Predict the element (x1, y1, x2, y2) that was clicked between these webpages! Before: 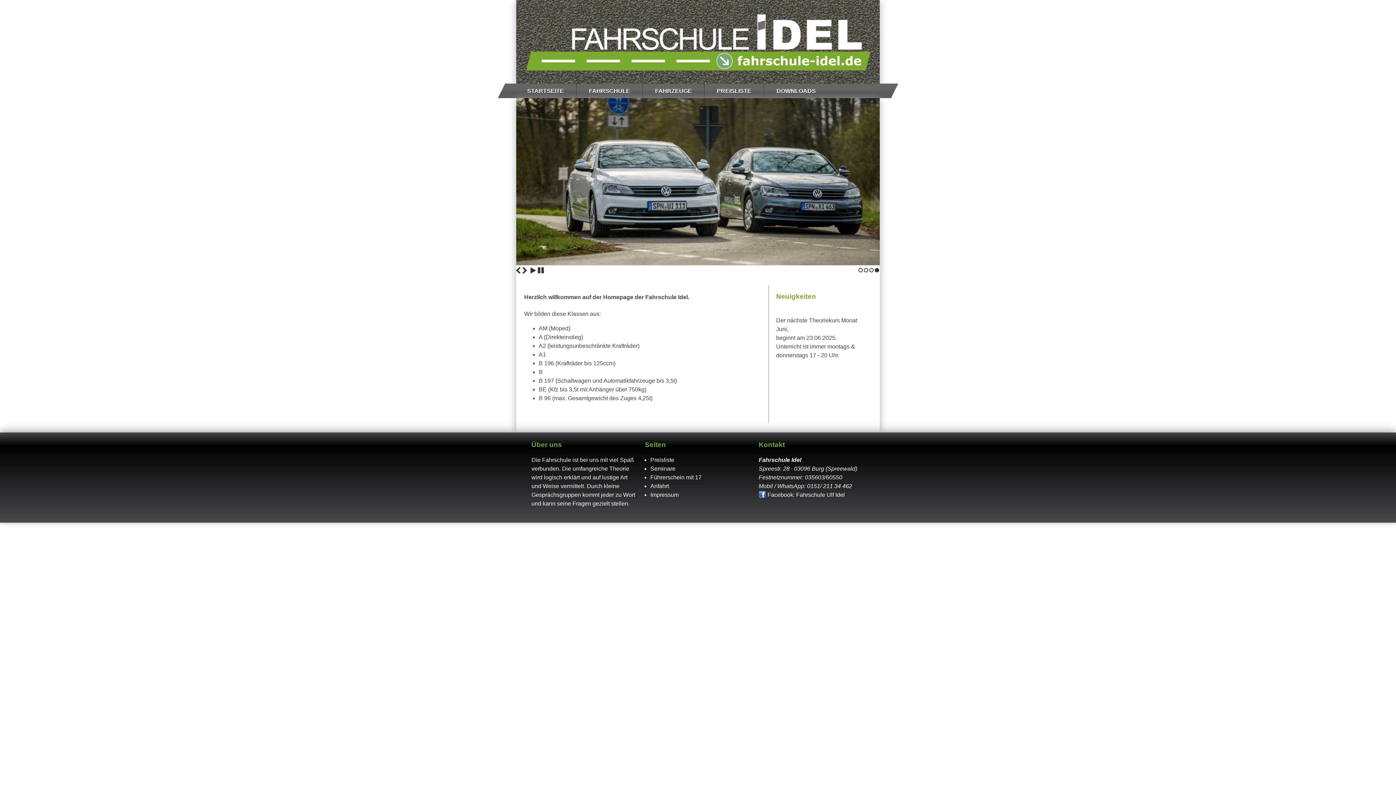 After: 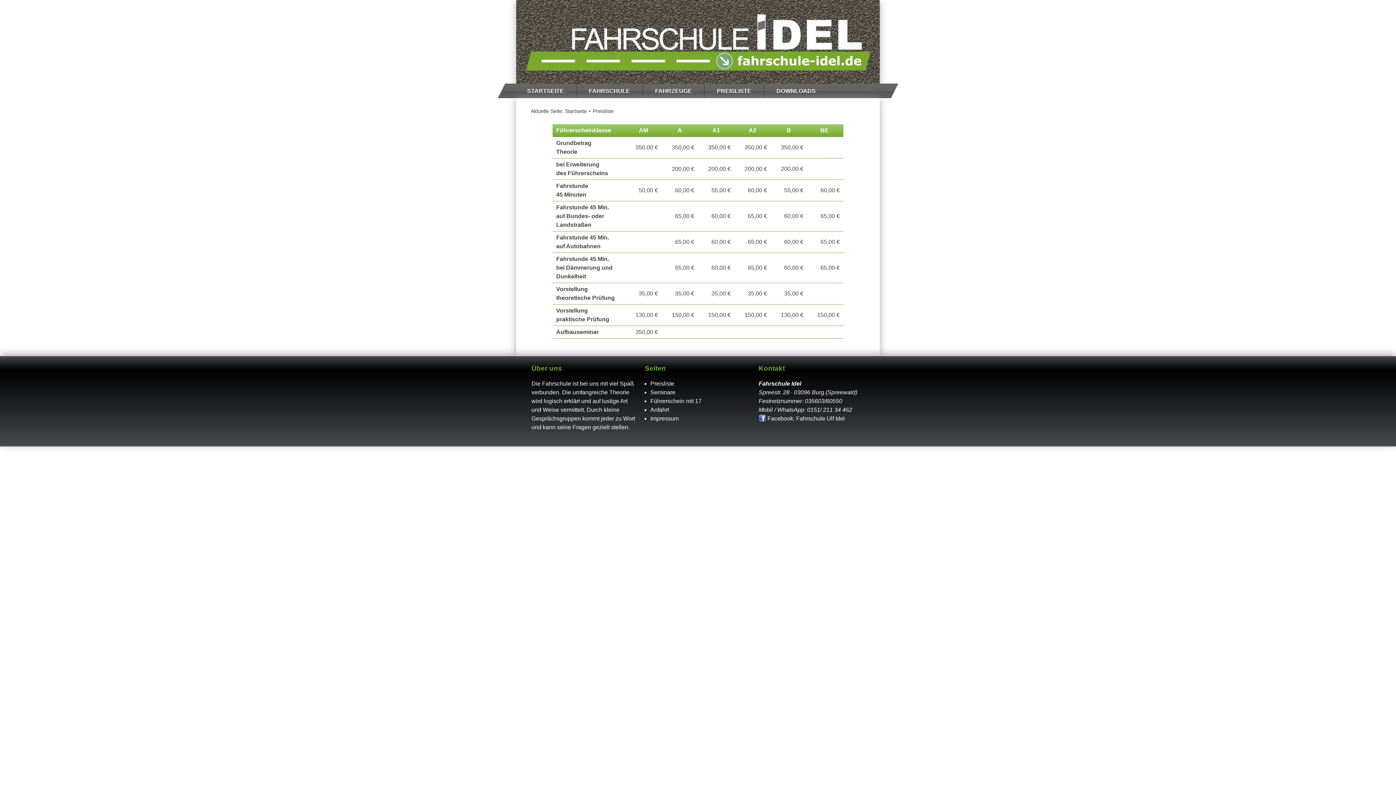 Action: bbox: (650, 457, 674, 463) label: Preisliste